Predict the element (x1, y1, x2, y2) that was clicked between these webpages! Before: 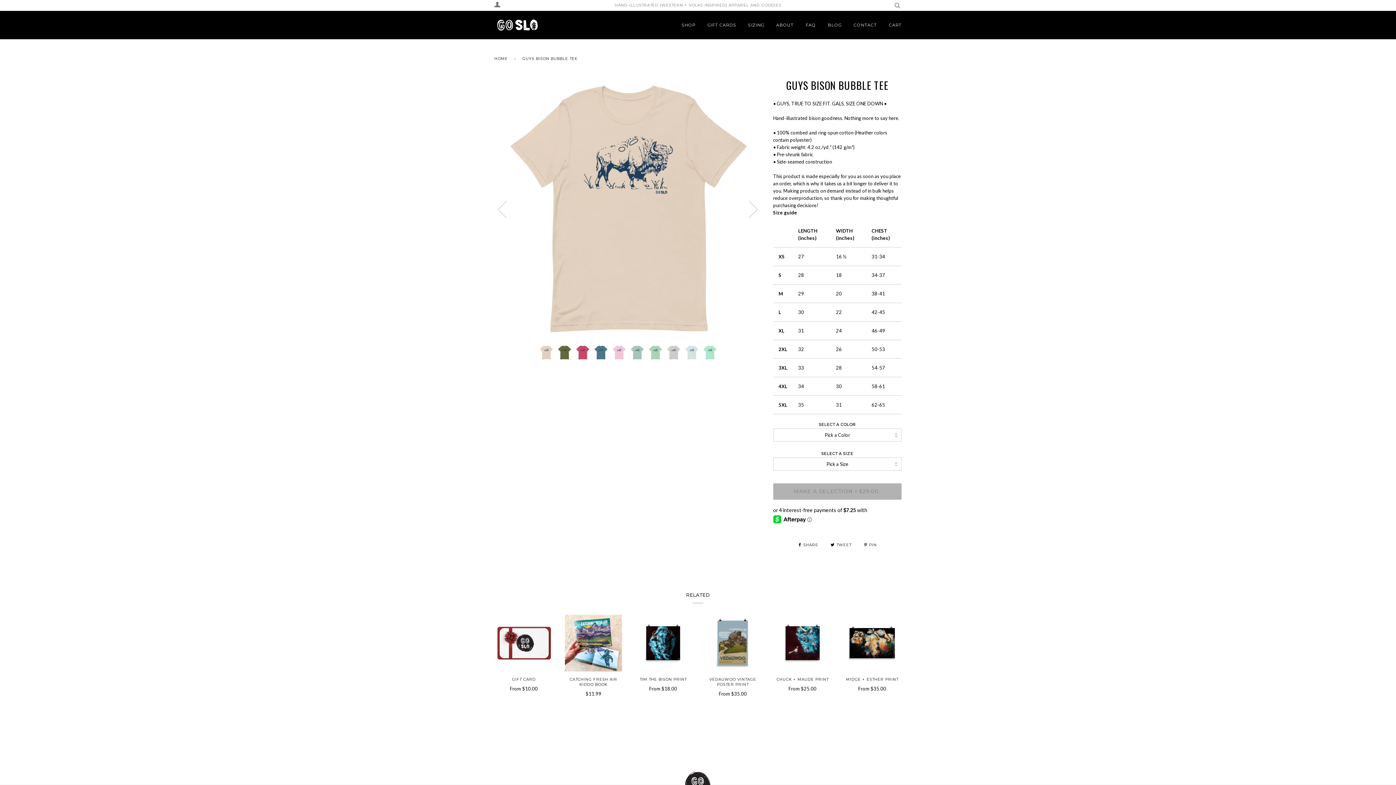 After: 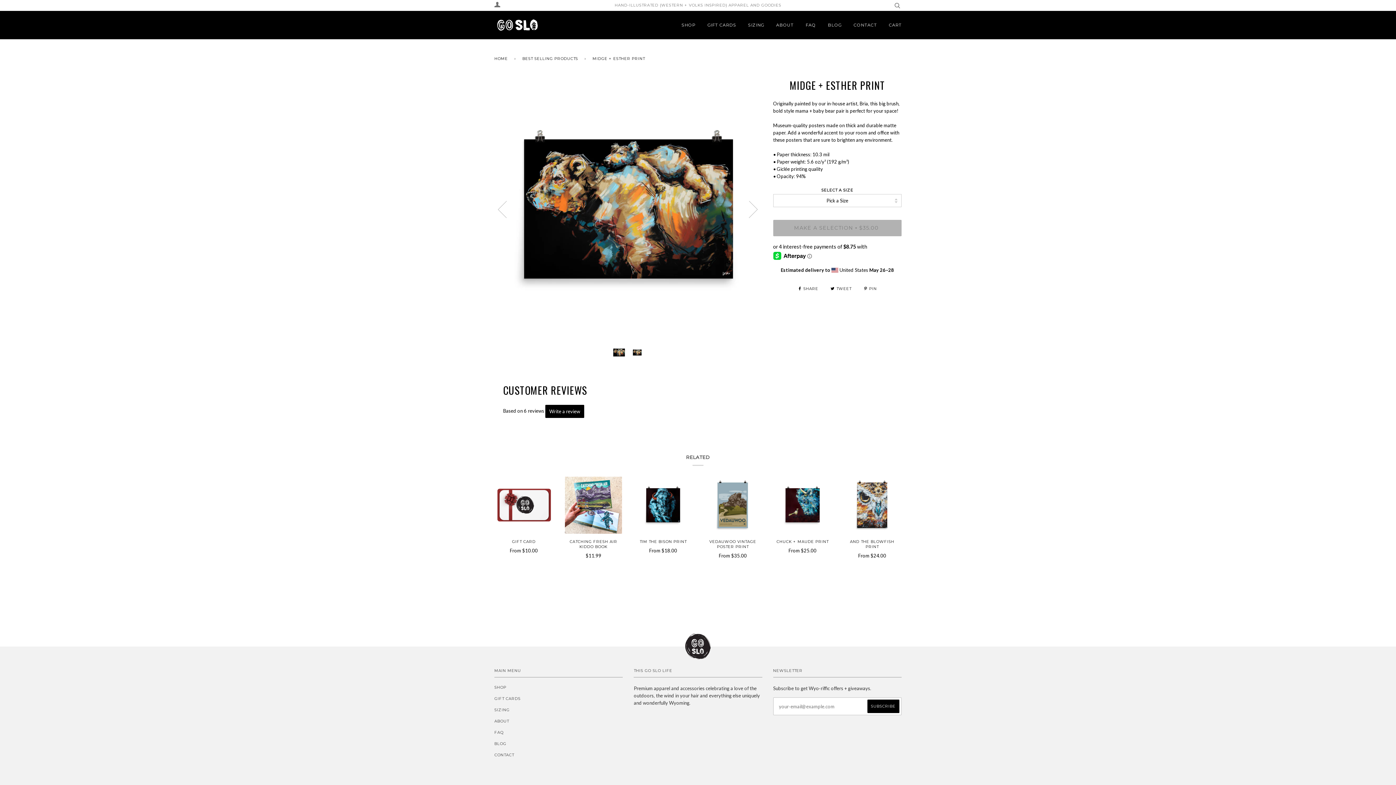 Action: bbox: (843, 615, 901, 672)